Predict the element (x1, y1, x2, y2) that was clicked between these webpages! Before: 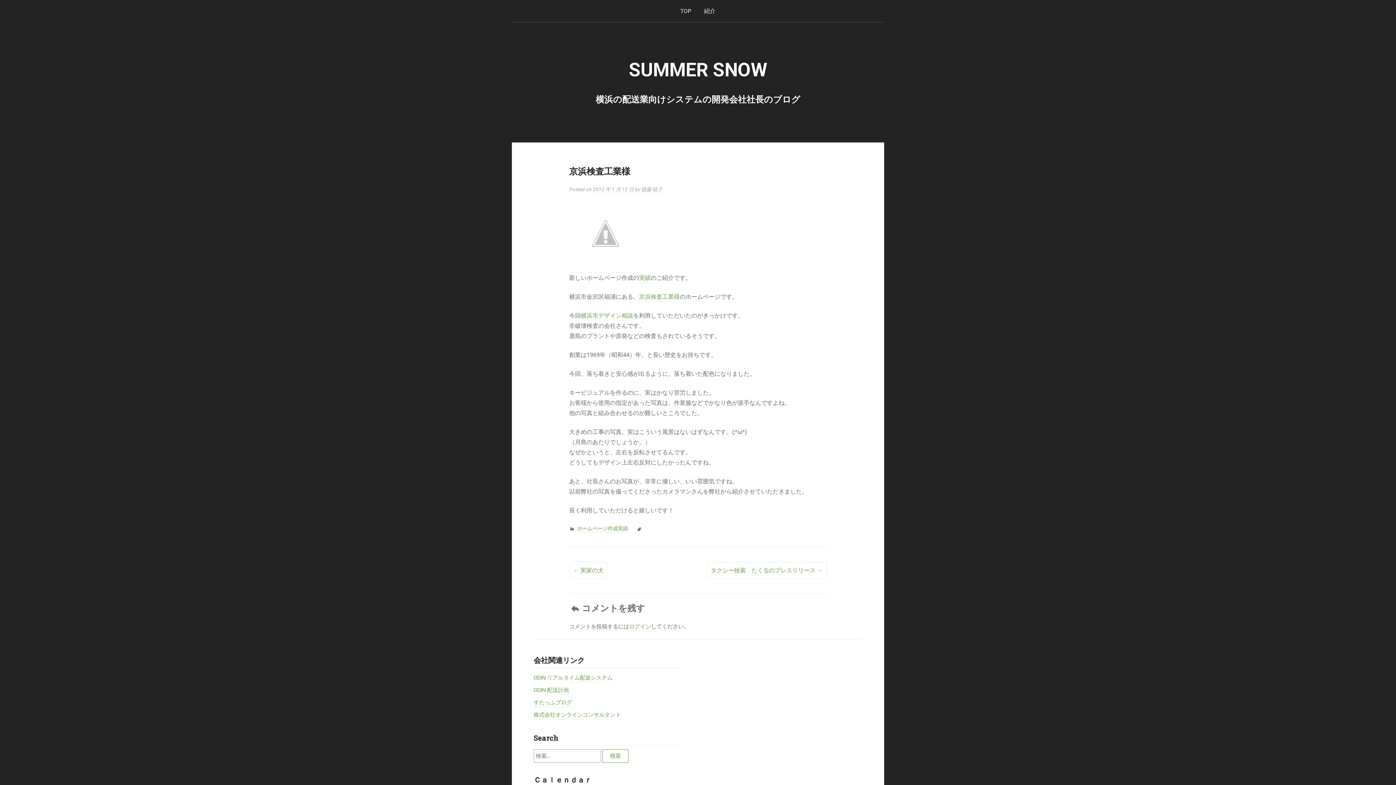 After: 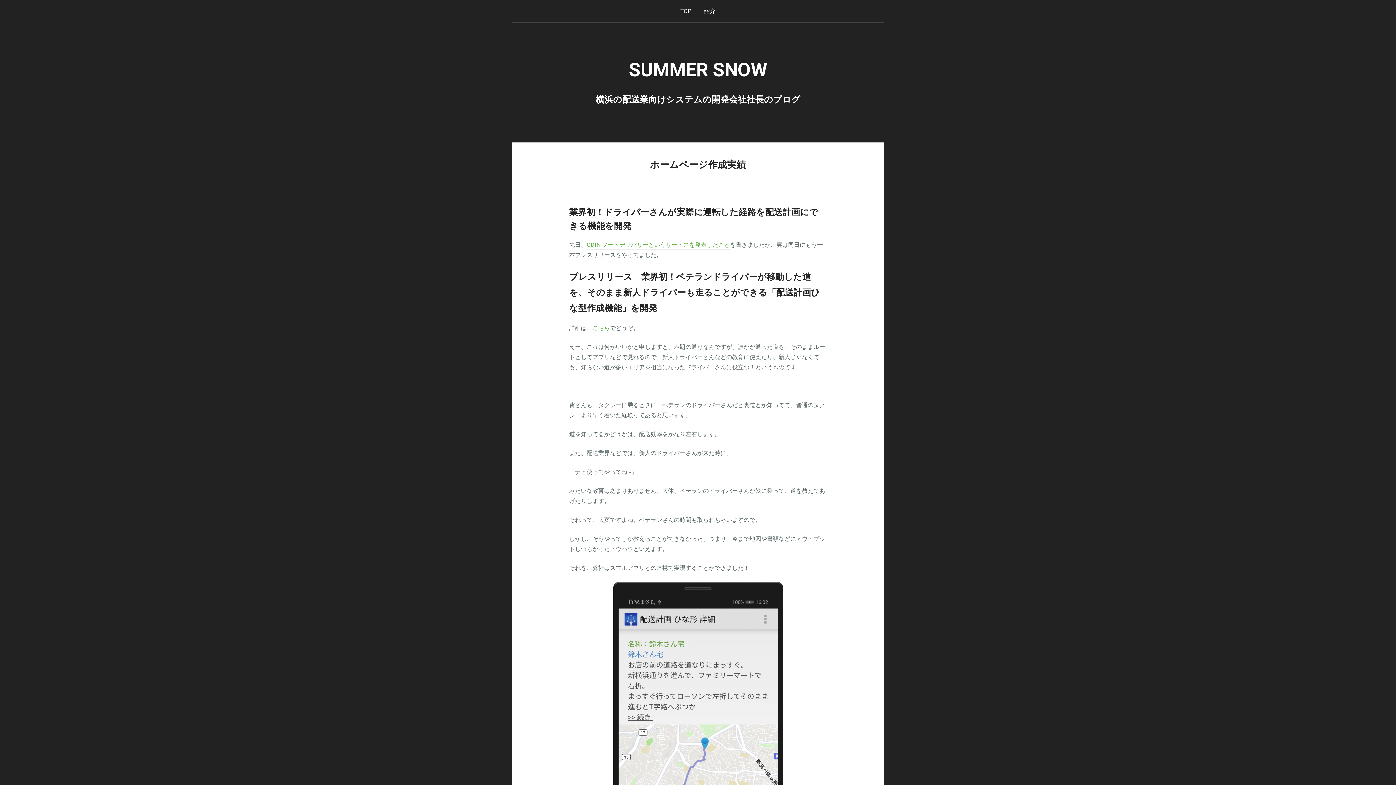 Action: bbox: (577, 525, 628, 533) label: ホームページ作成実績